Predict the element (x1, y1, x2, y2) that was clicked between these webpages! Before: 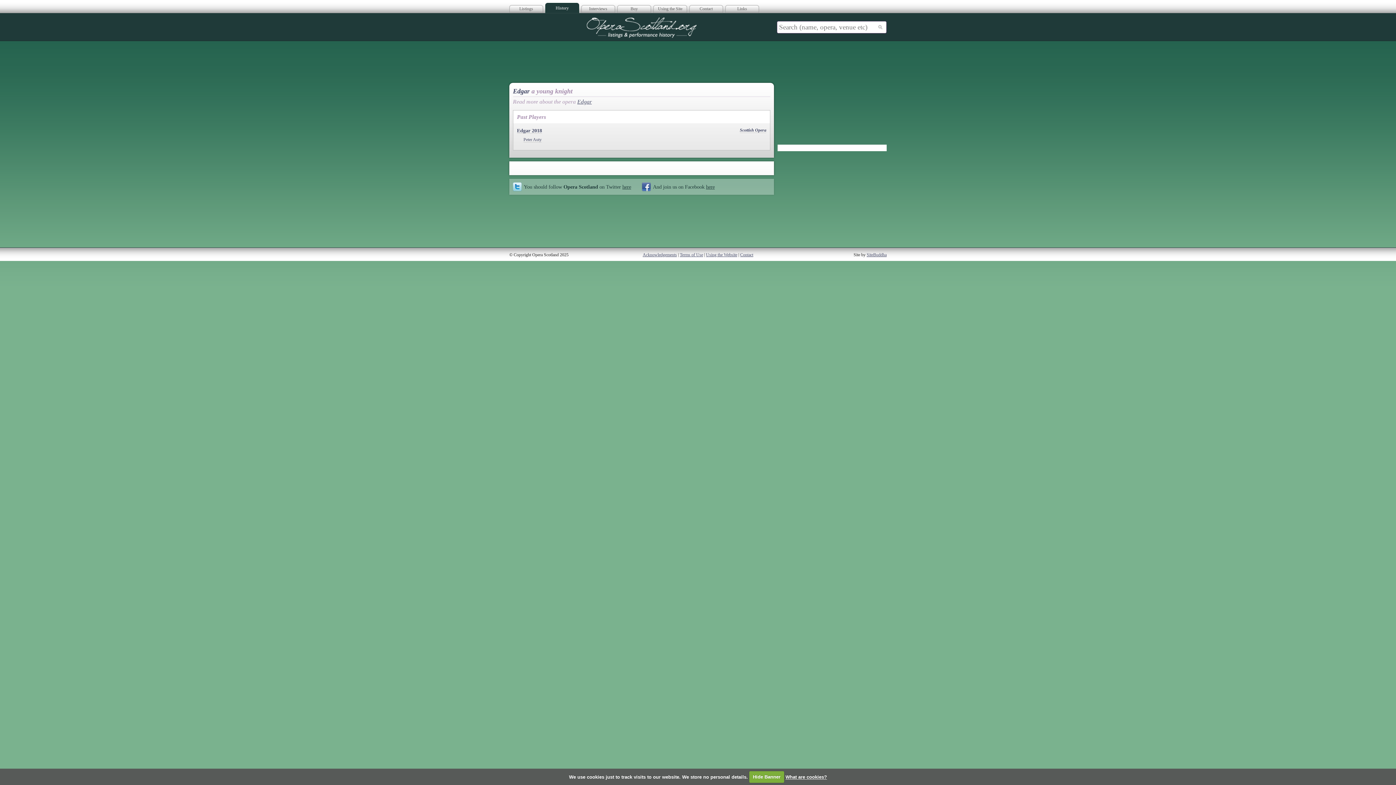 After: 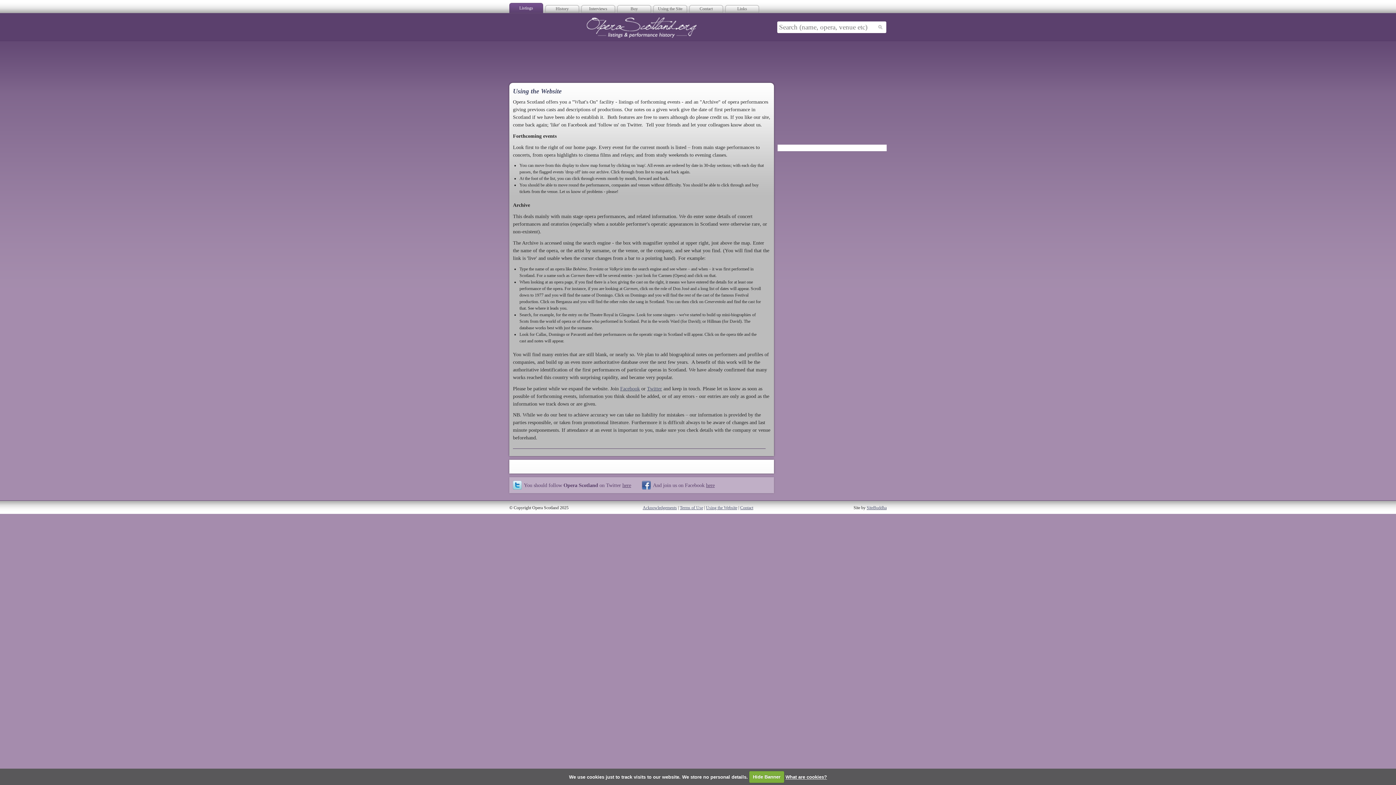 Action: bbox: (653, 2, 687, 13) label: Using the Site